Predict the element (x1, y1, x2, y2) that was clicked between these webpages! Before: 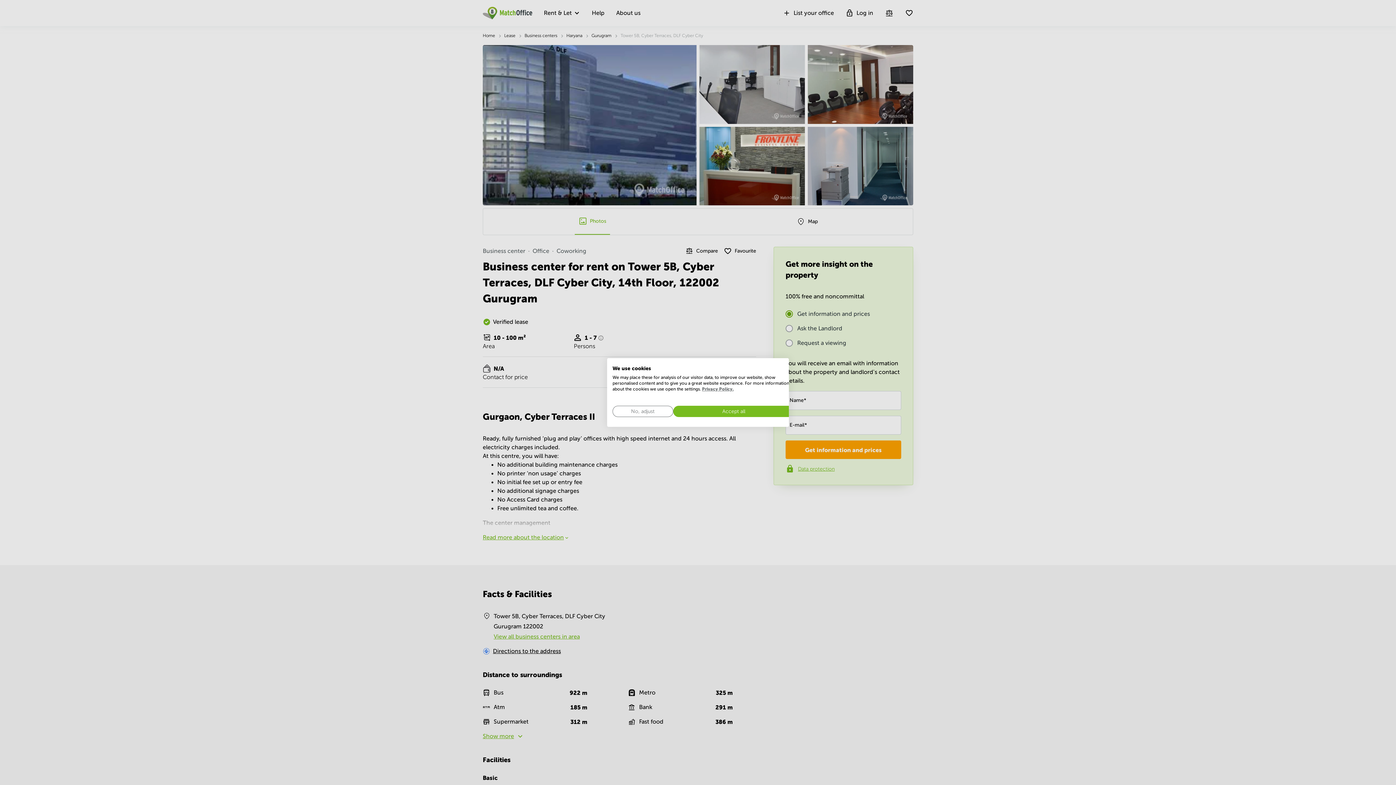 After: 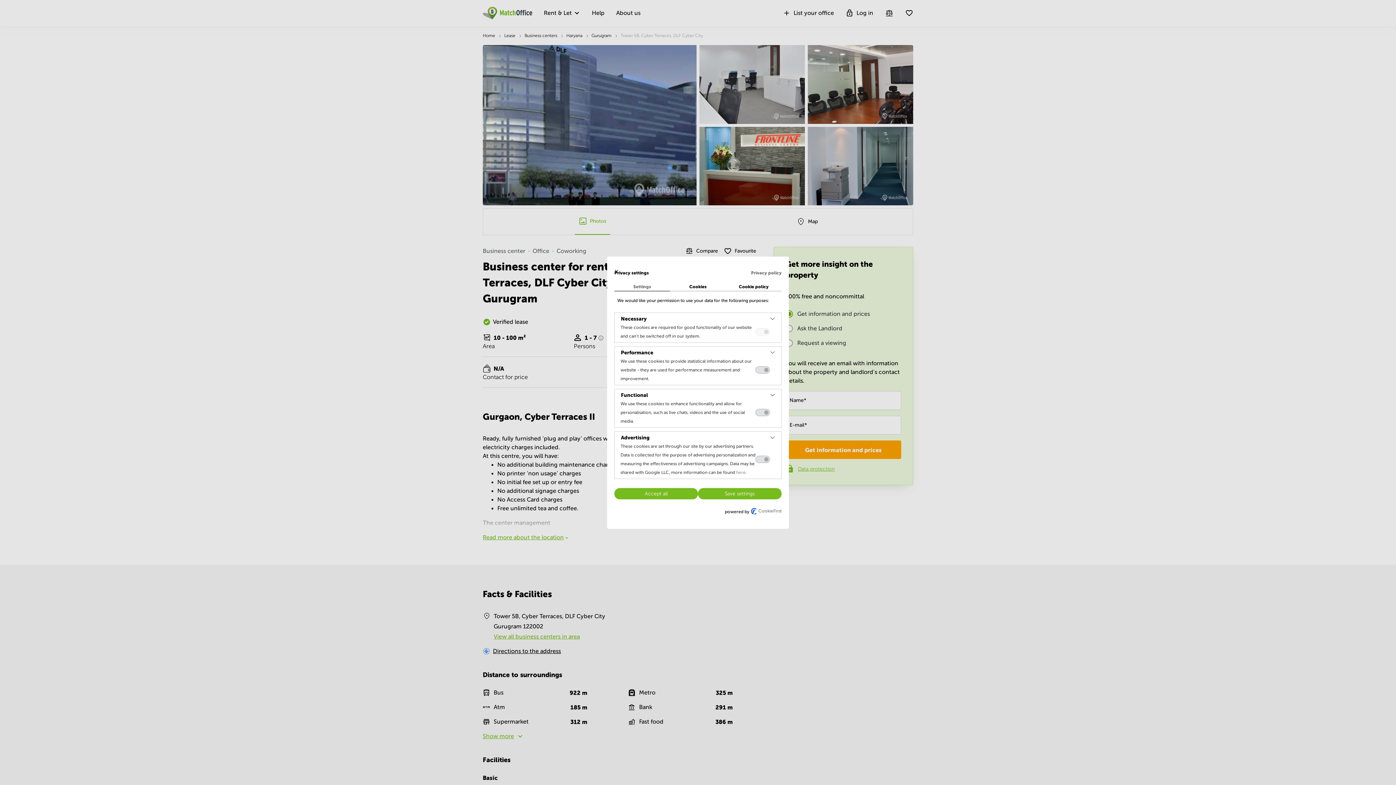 Action: label: Adjust cookie preferences bbox: (612, 406, 673, 417)